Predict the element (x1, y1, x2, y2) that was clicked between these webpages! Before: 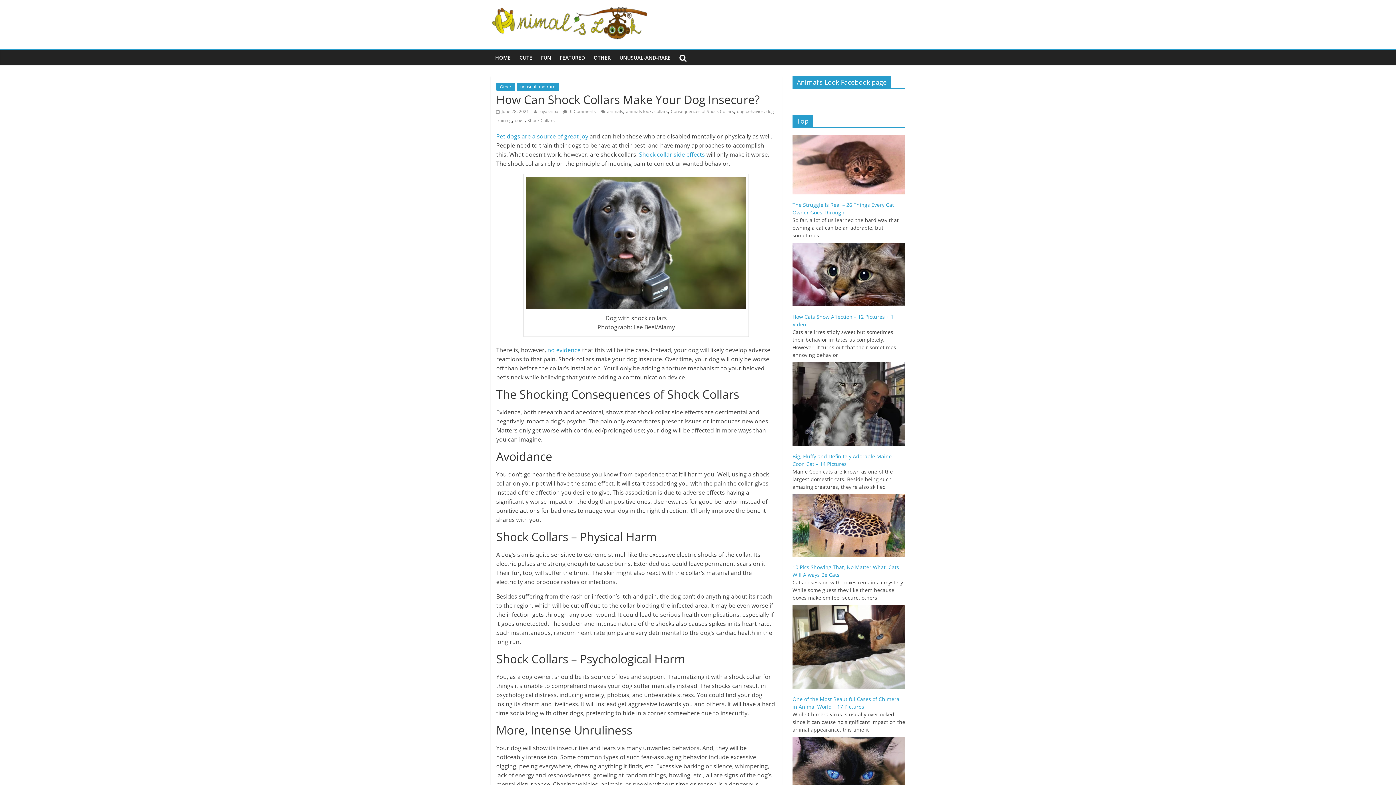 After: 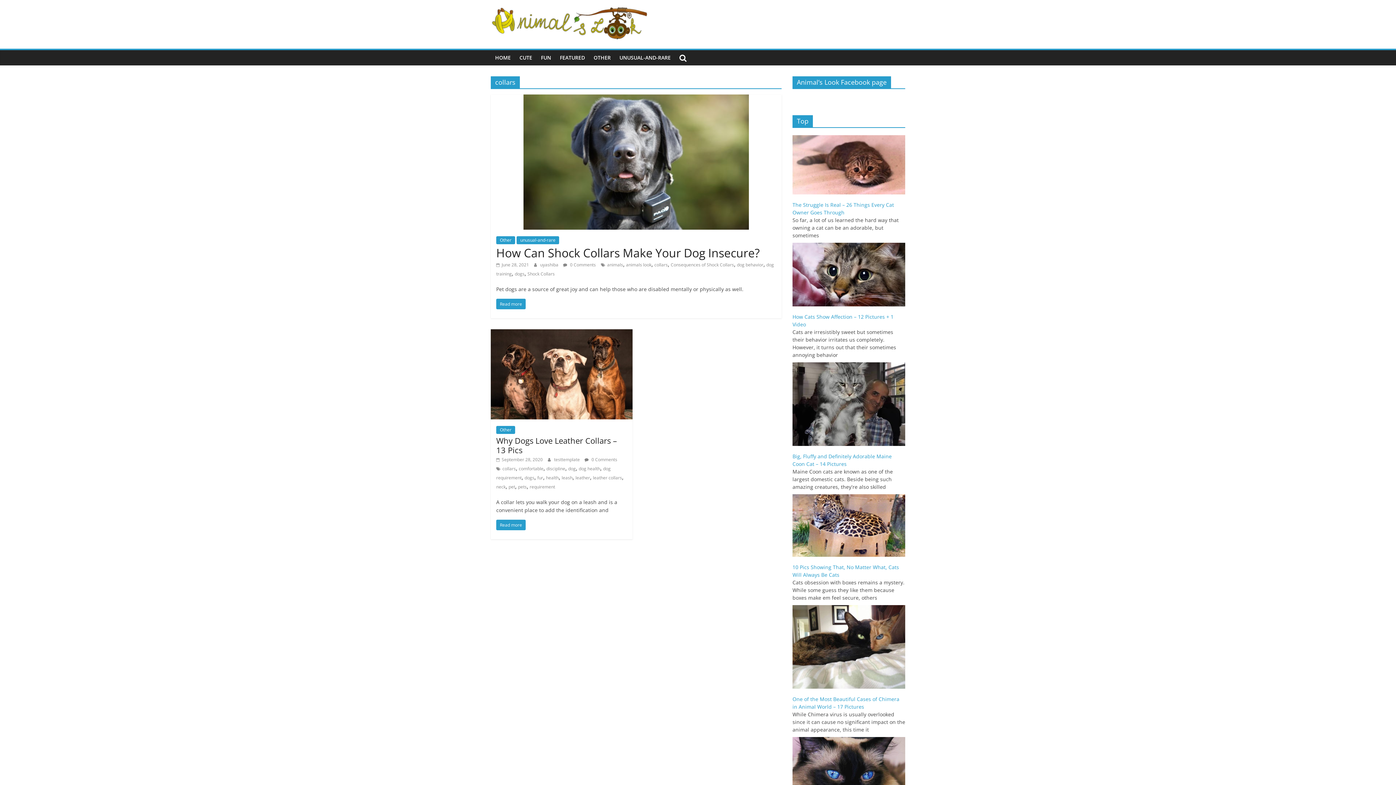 Action: label: collars bbox: (654, 108, 668, 114)